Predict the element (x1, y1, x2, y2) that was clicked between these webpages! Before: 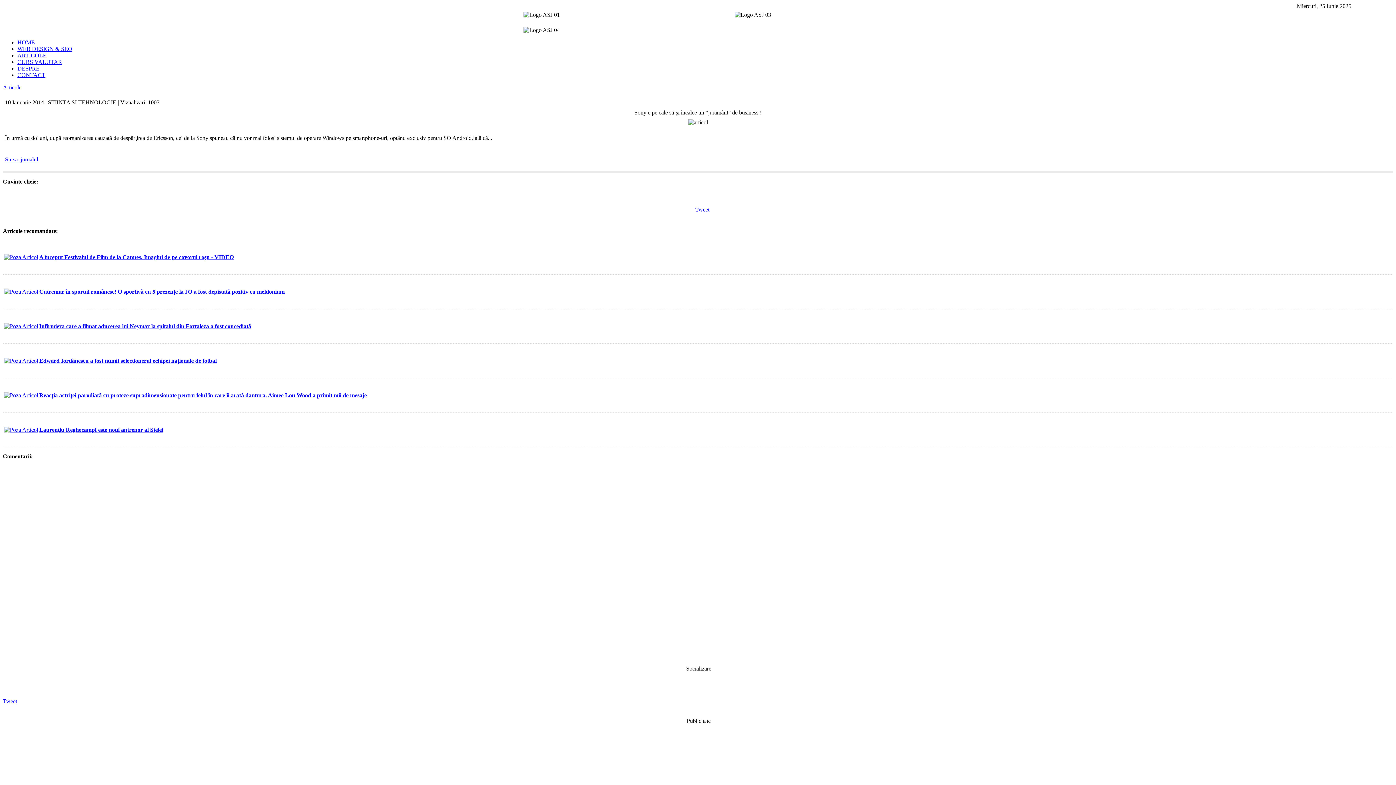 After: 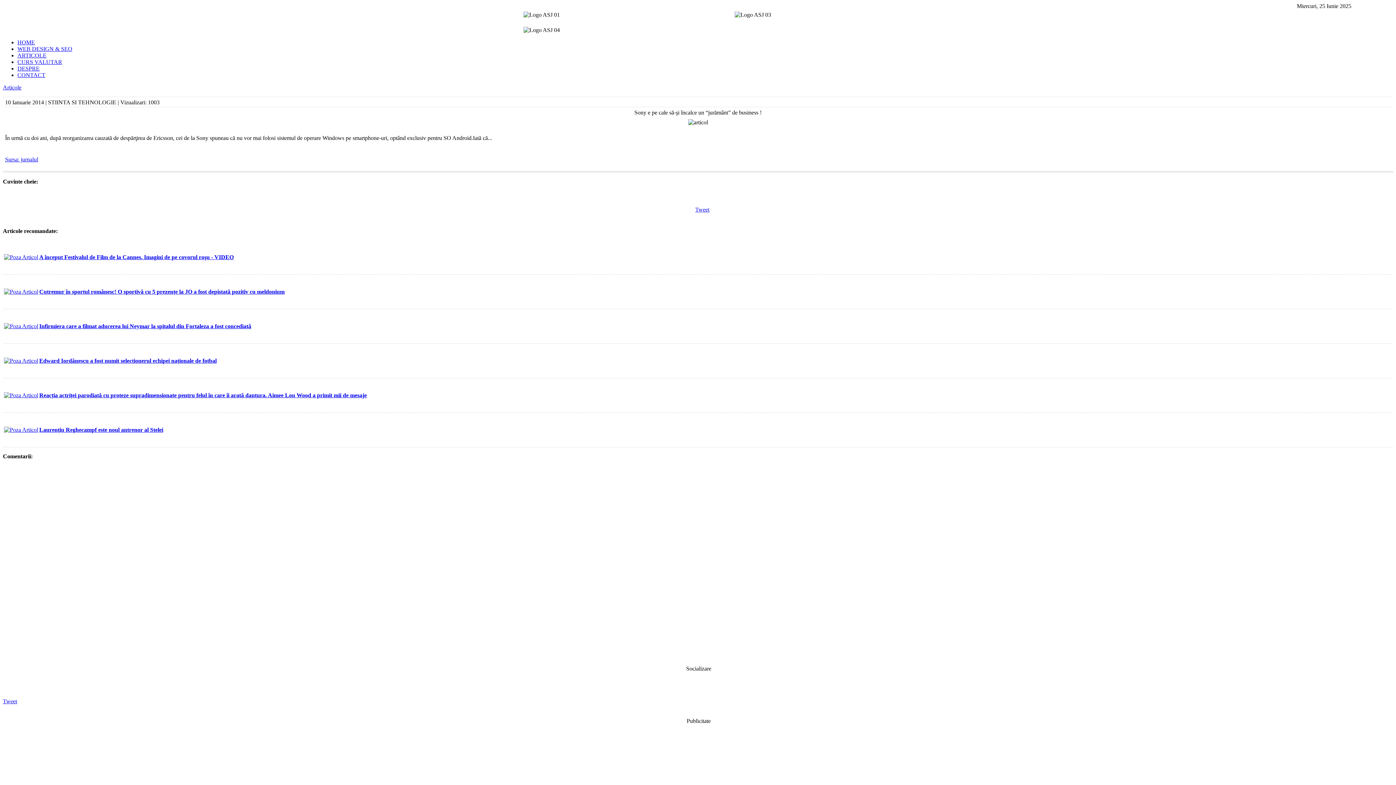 Action: label: CURS VALUTAR bbox: (17, 58, 62, 65)